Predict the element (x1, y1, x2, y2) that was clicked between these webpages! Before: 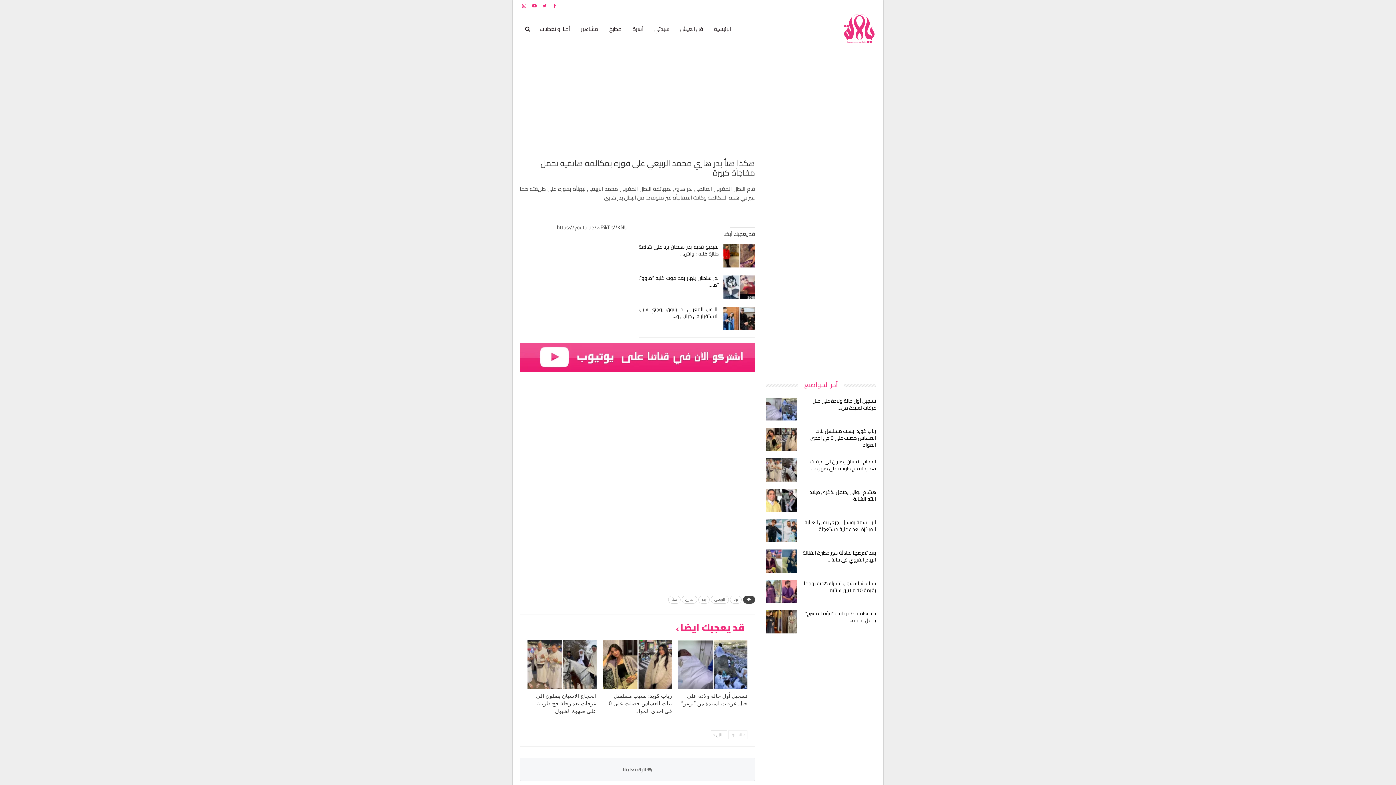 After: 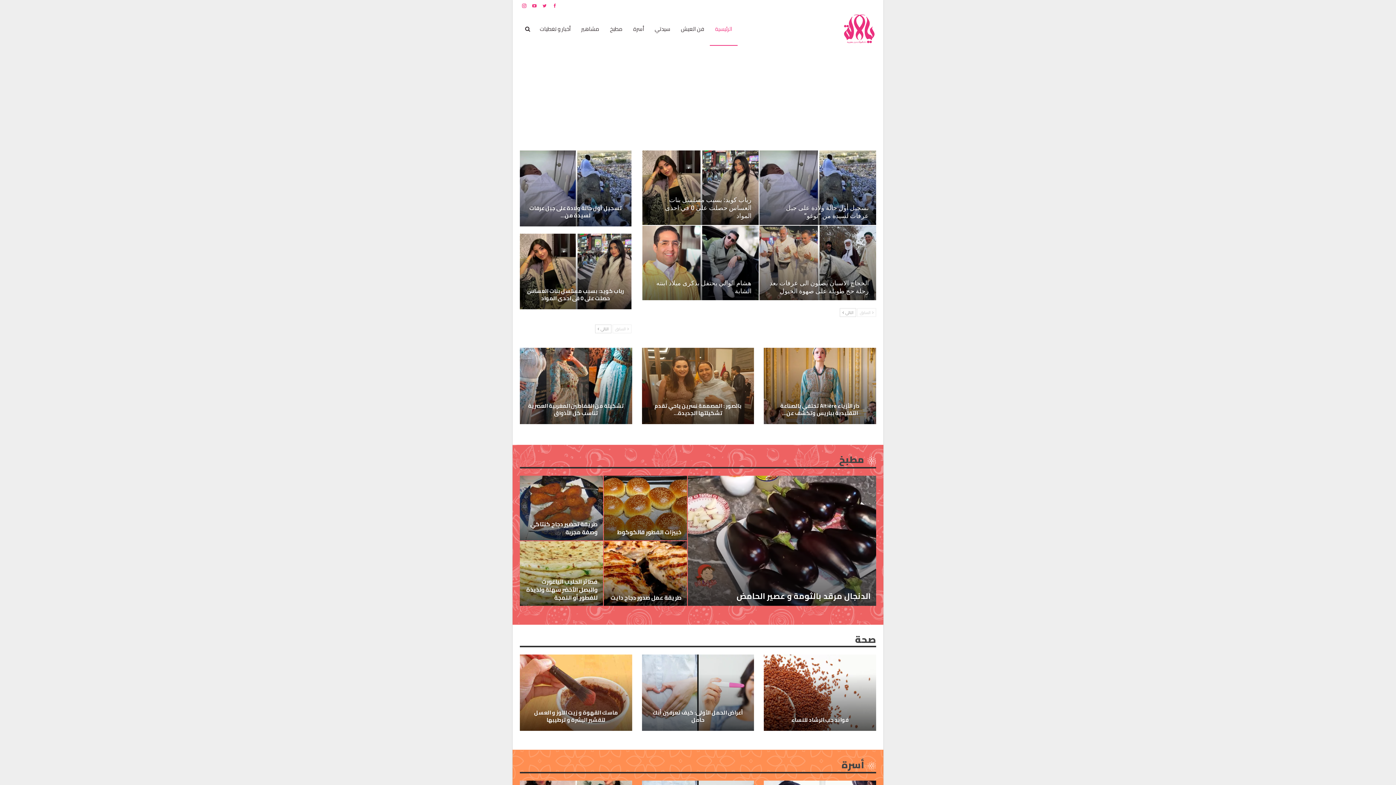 Action: label: الرئيسية bbox: (708, 12, 736, 45)